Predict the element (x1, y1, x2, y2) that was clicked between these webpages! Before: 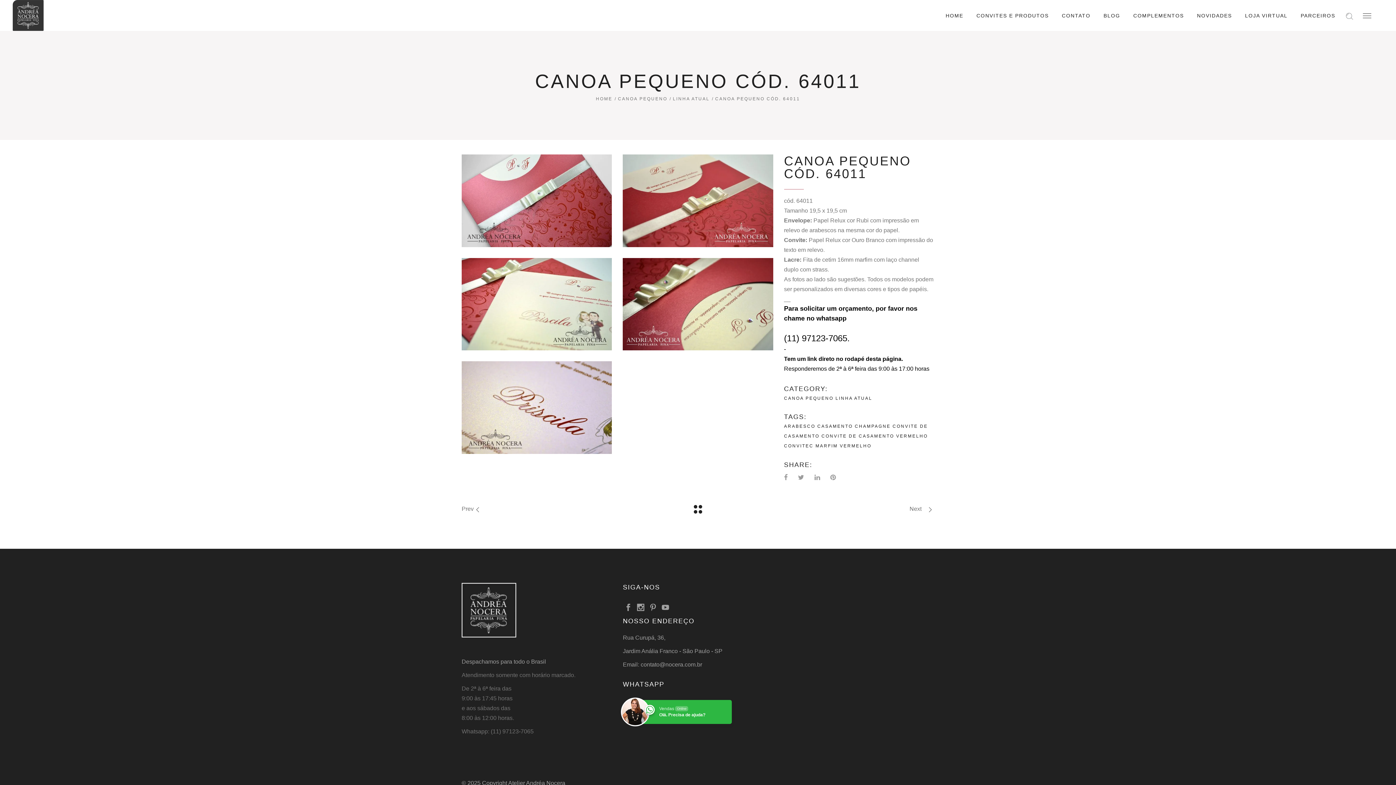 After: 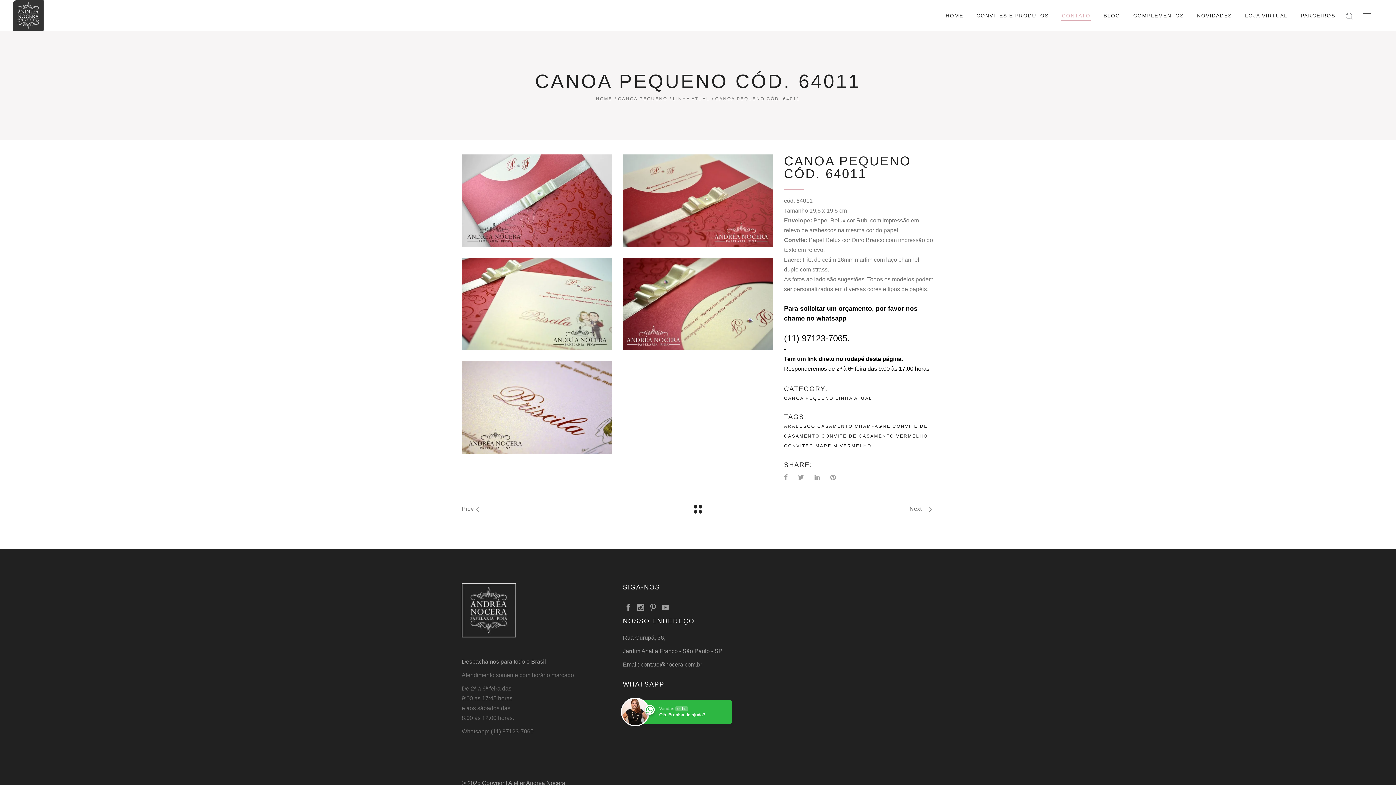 Action: label: CONTATO bbox: (1055, 0, 1097, 30)